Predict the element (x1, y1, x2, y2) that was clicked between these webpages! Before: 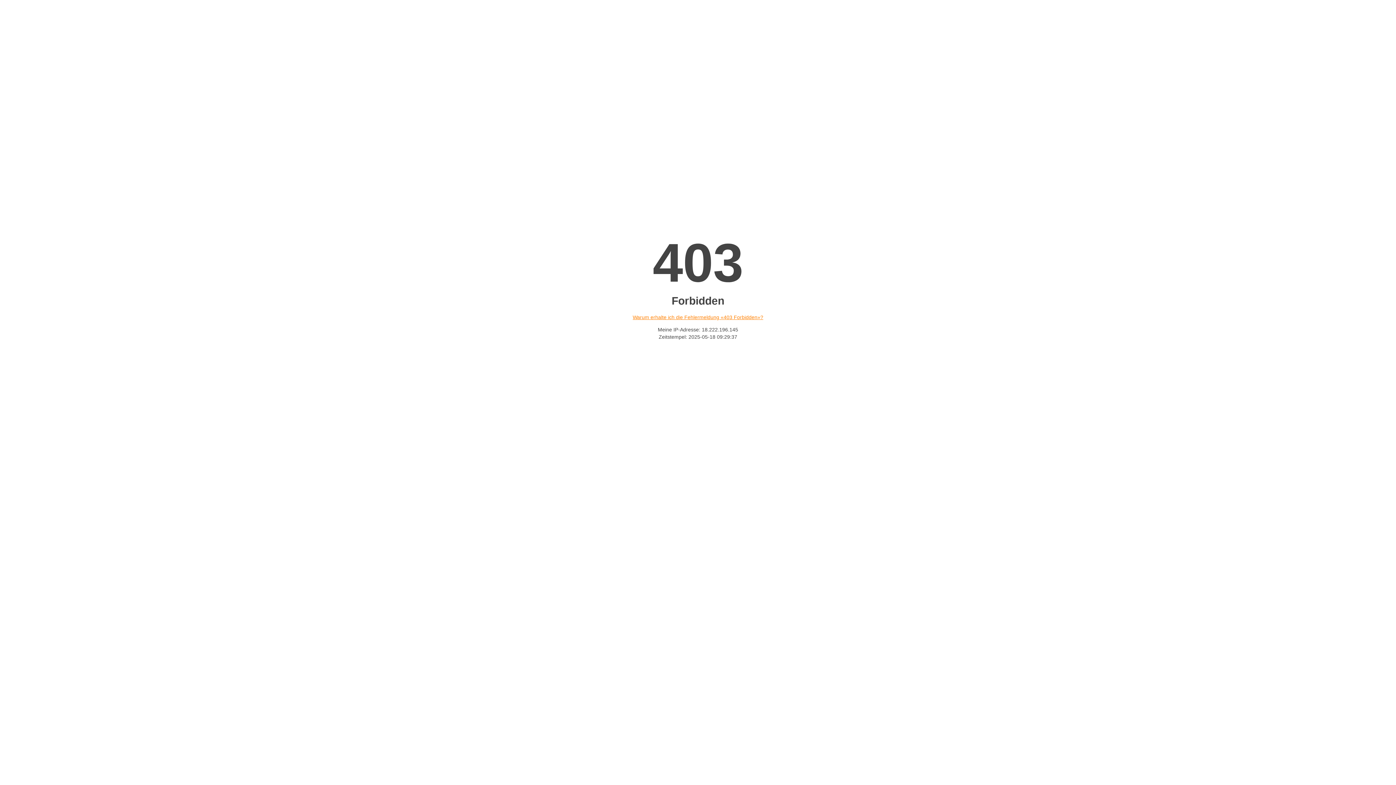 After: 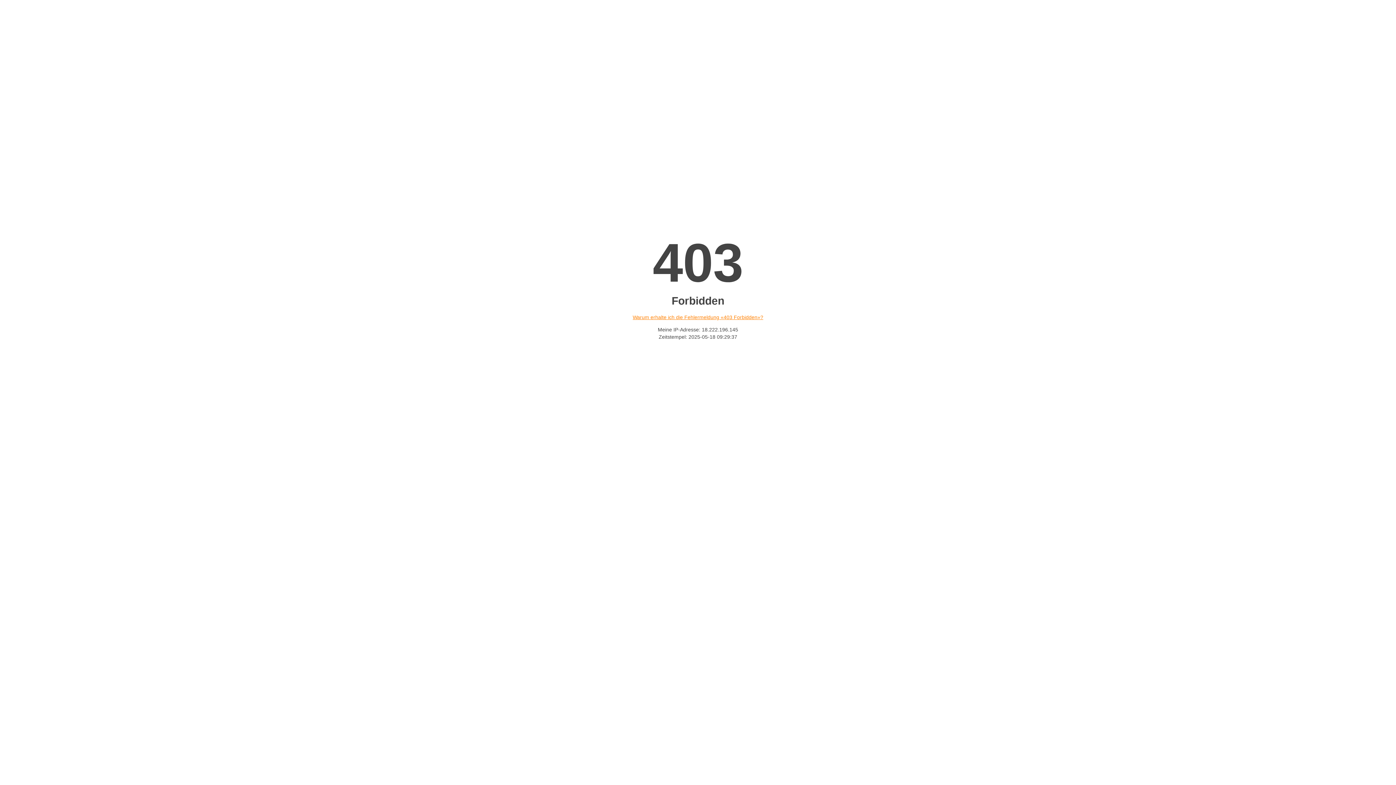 Action: label: Warum erhalte ich die Fehlermeldung «403 Forbidden»? bbox: (632, 314, 763, 320)